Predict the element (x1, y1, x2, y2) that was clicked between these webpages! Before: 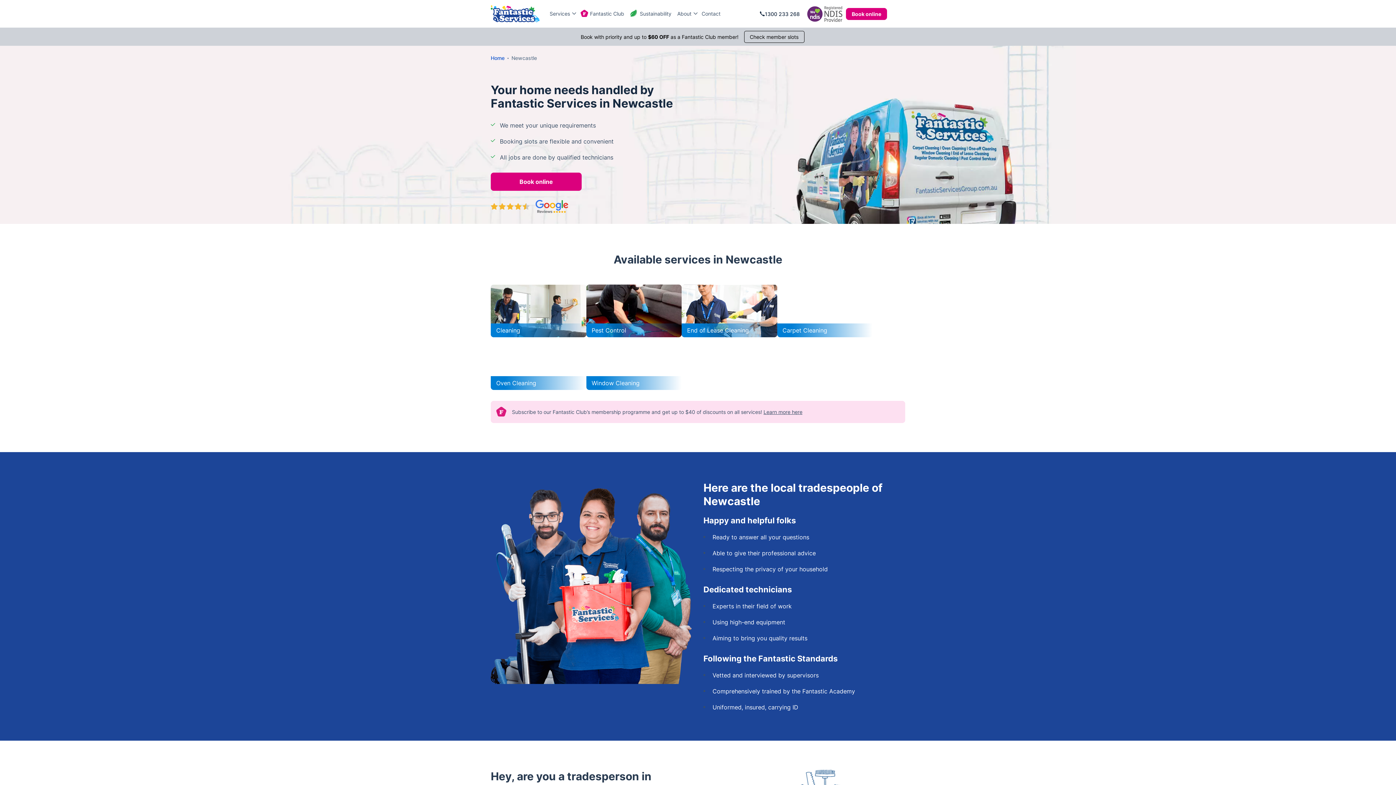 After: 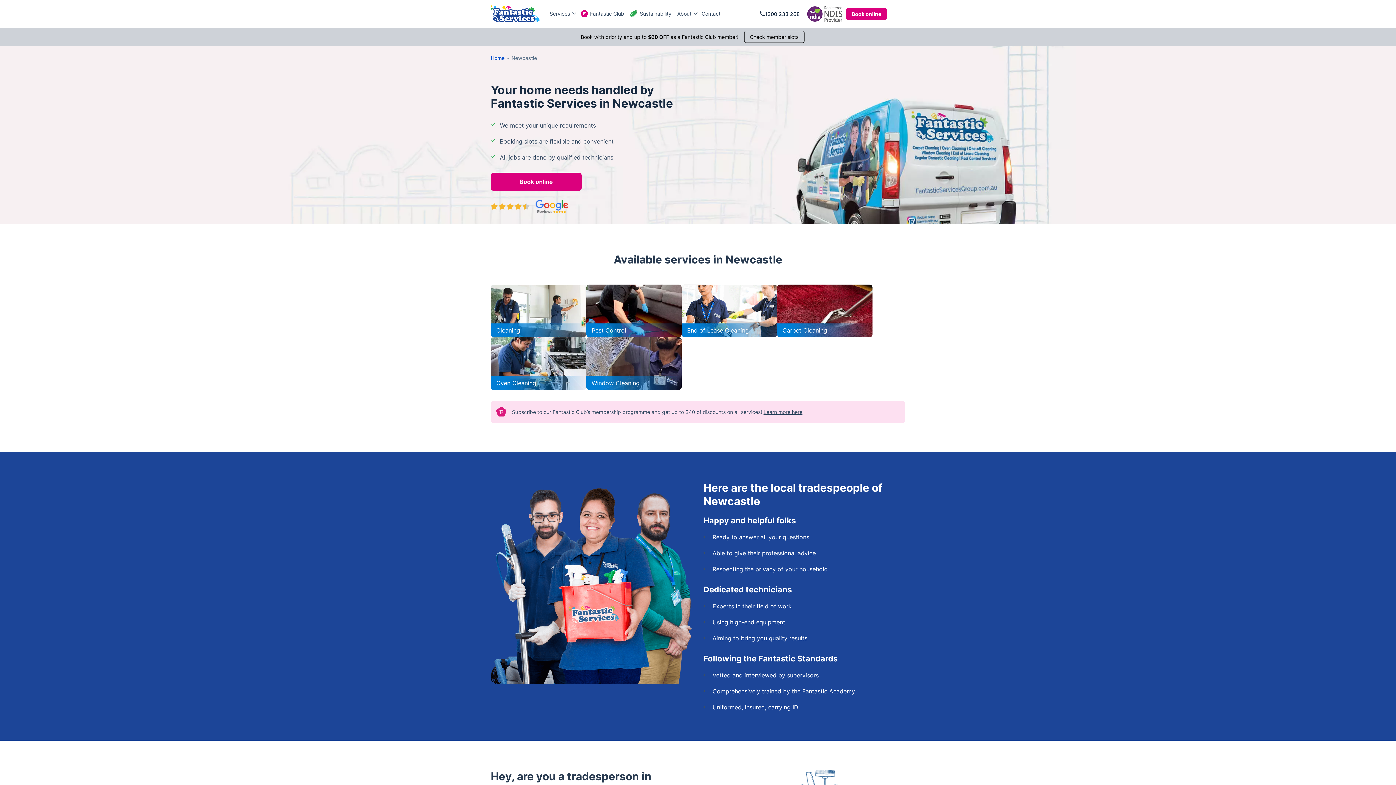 Action: bbox: (760, 10, 800, 17) label: 1300 233 268